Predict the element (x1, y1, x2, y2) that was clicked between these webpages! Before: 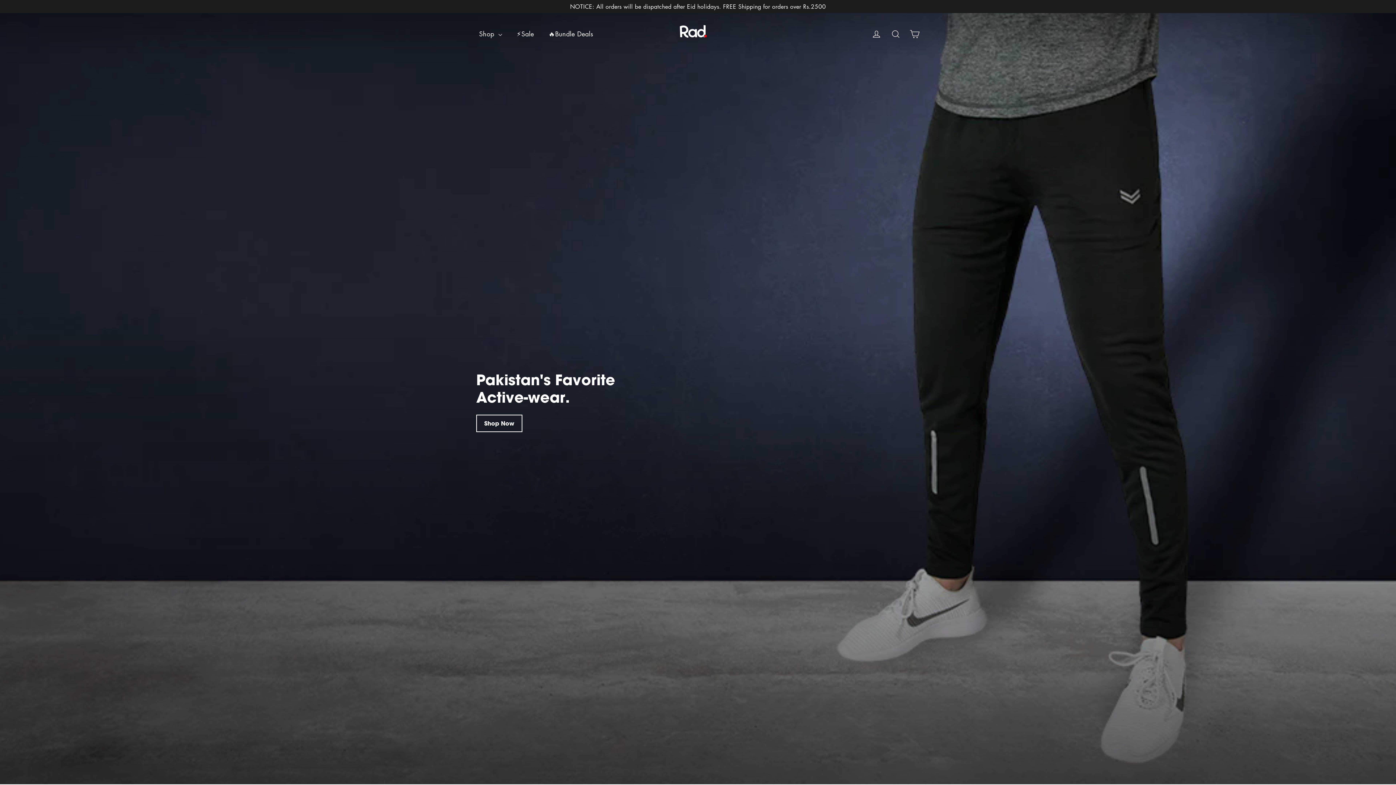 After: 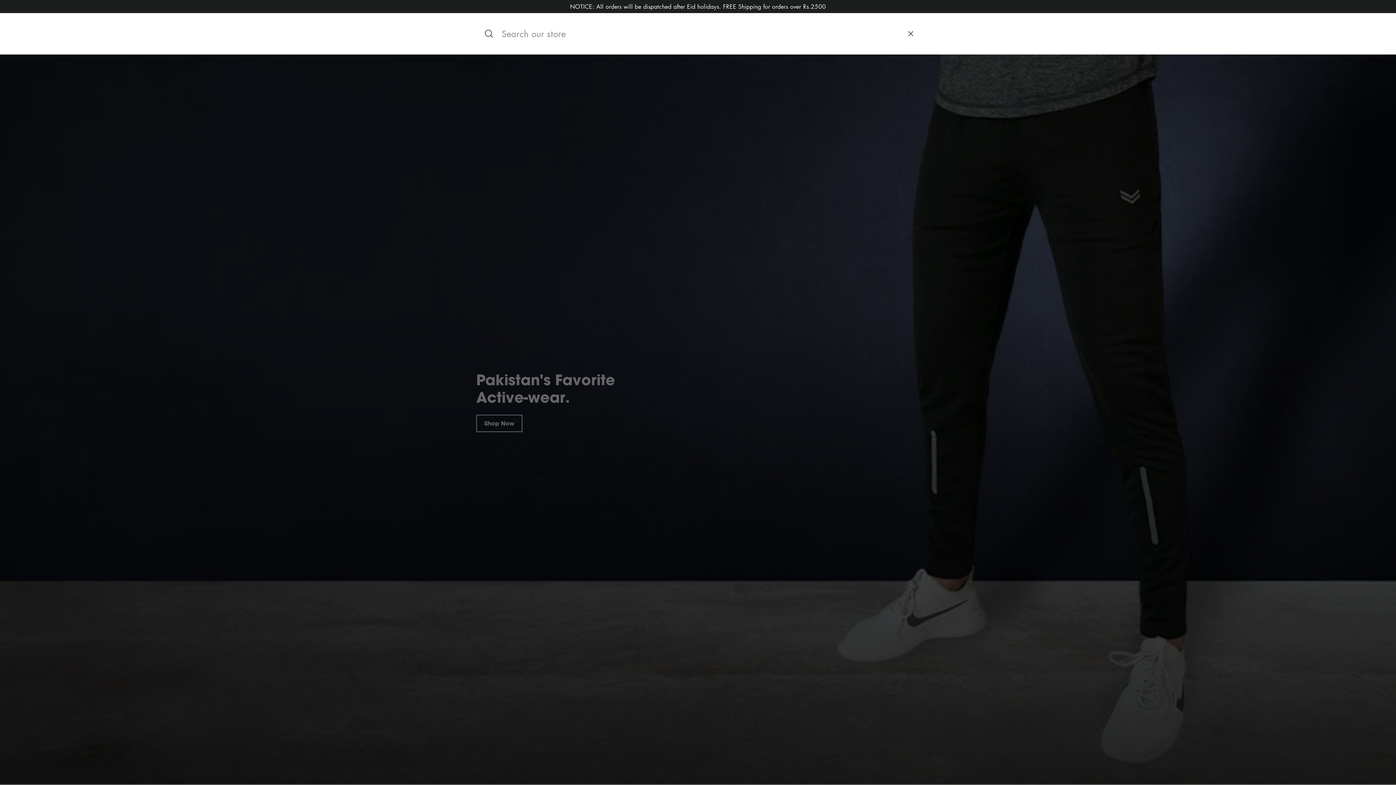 Action: label: Search bbox: (886, 24, 905, 43)